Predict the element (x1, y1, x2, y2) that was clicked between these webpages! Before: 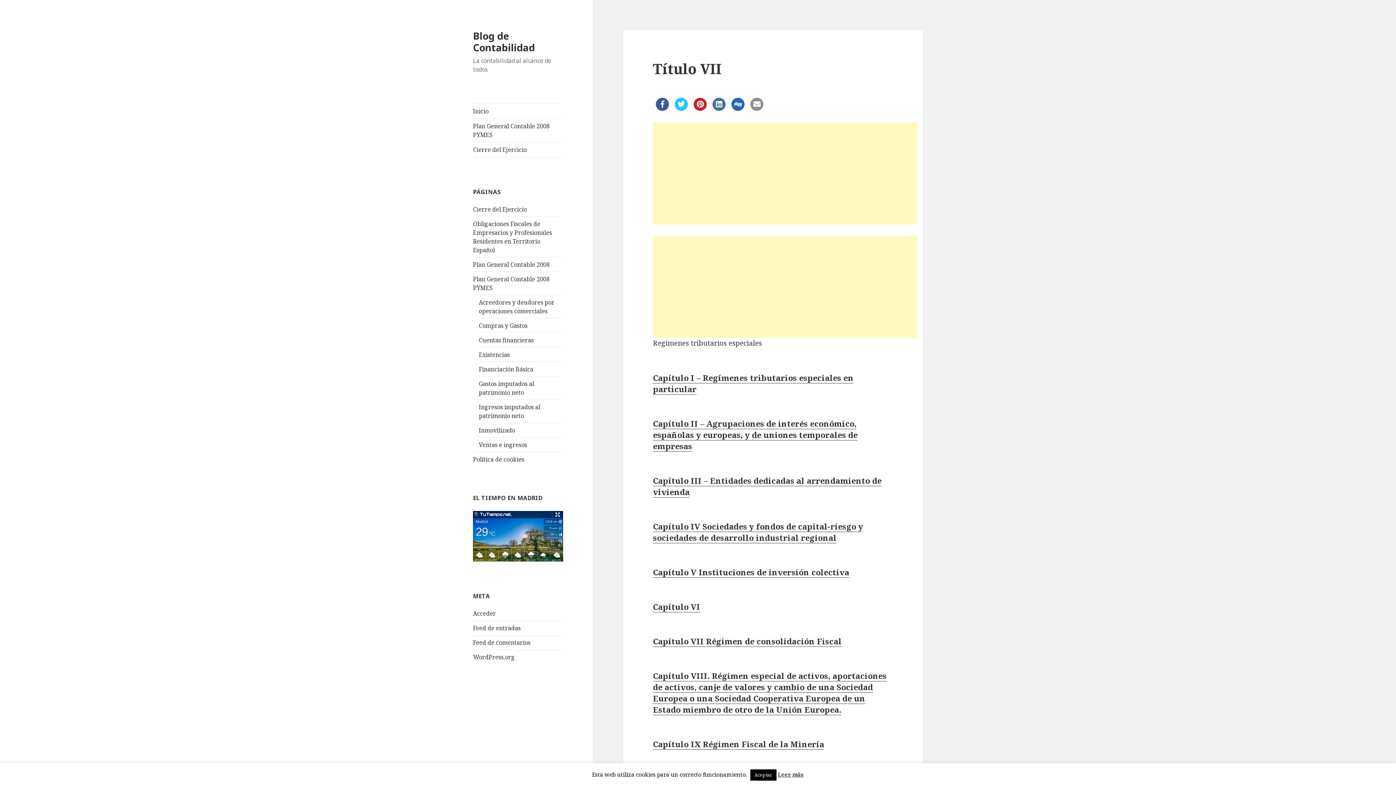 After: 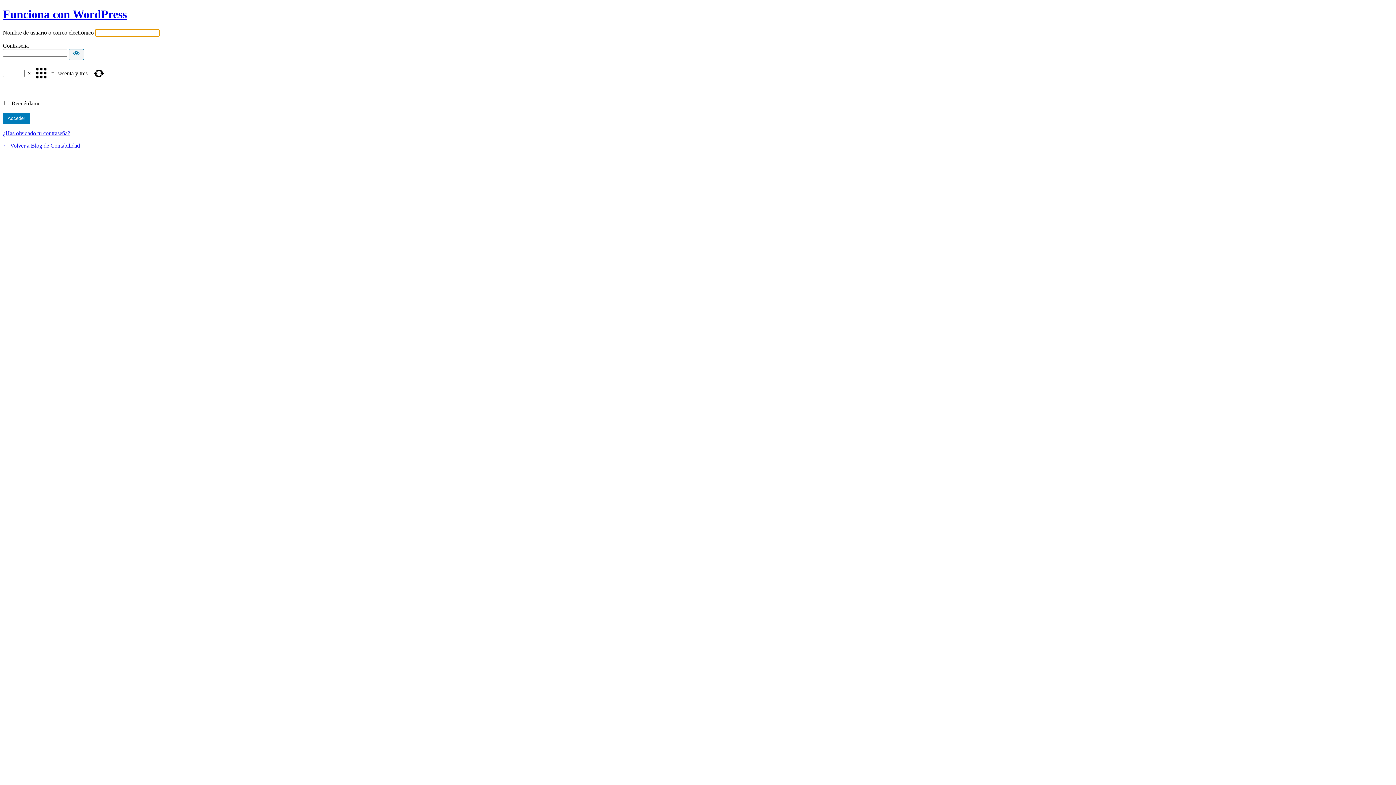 Action: label: Acceder bbox: (473, 609, 496, 617)